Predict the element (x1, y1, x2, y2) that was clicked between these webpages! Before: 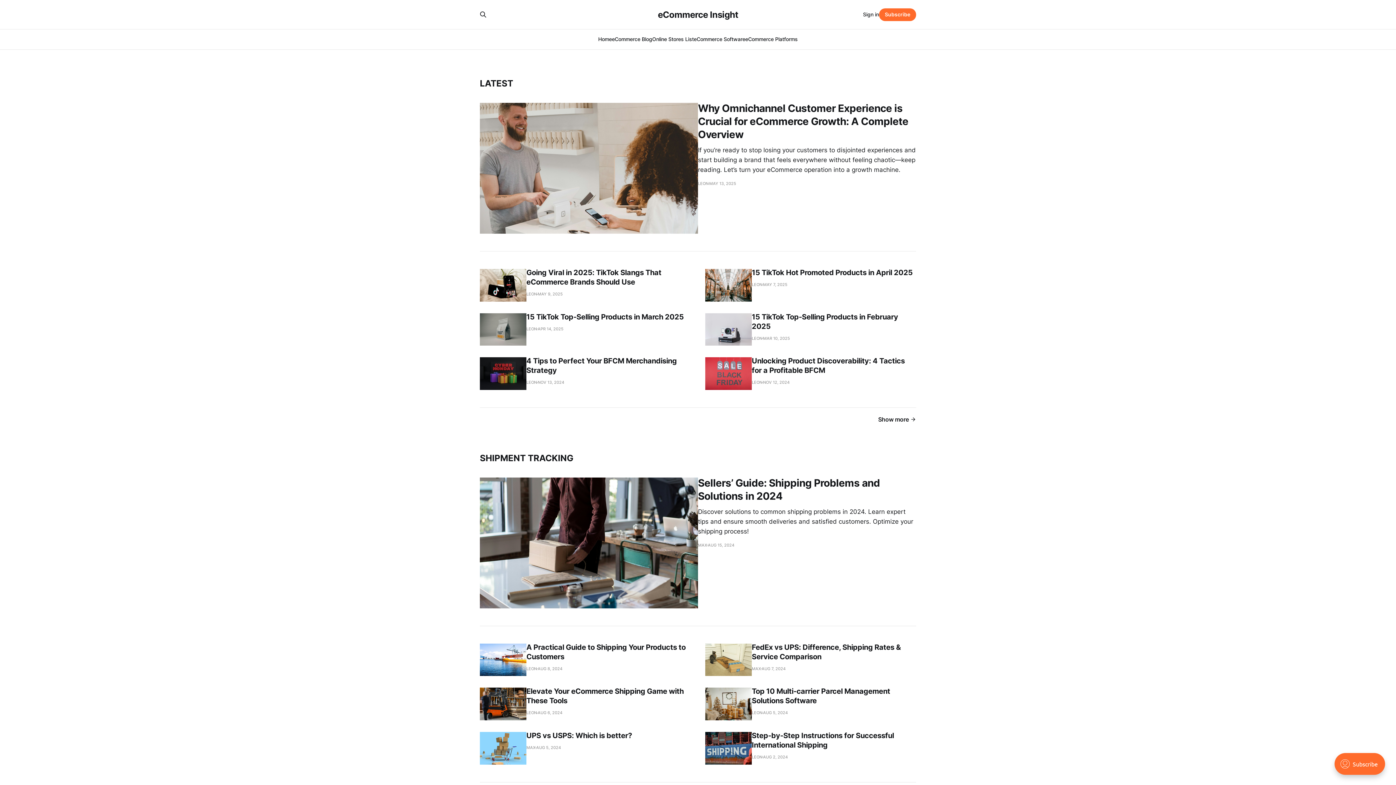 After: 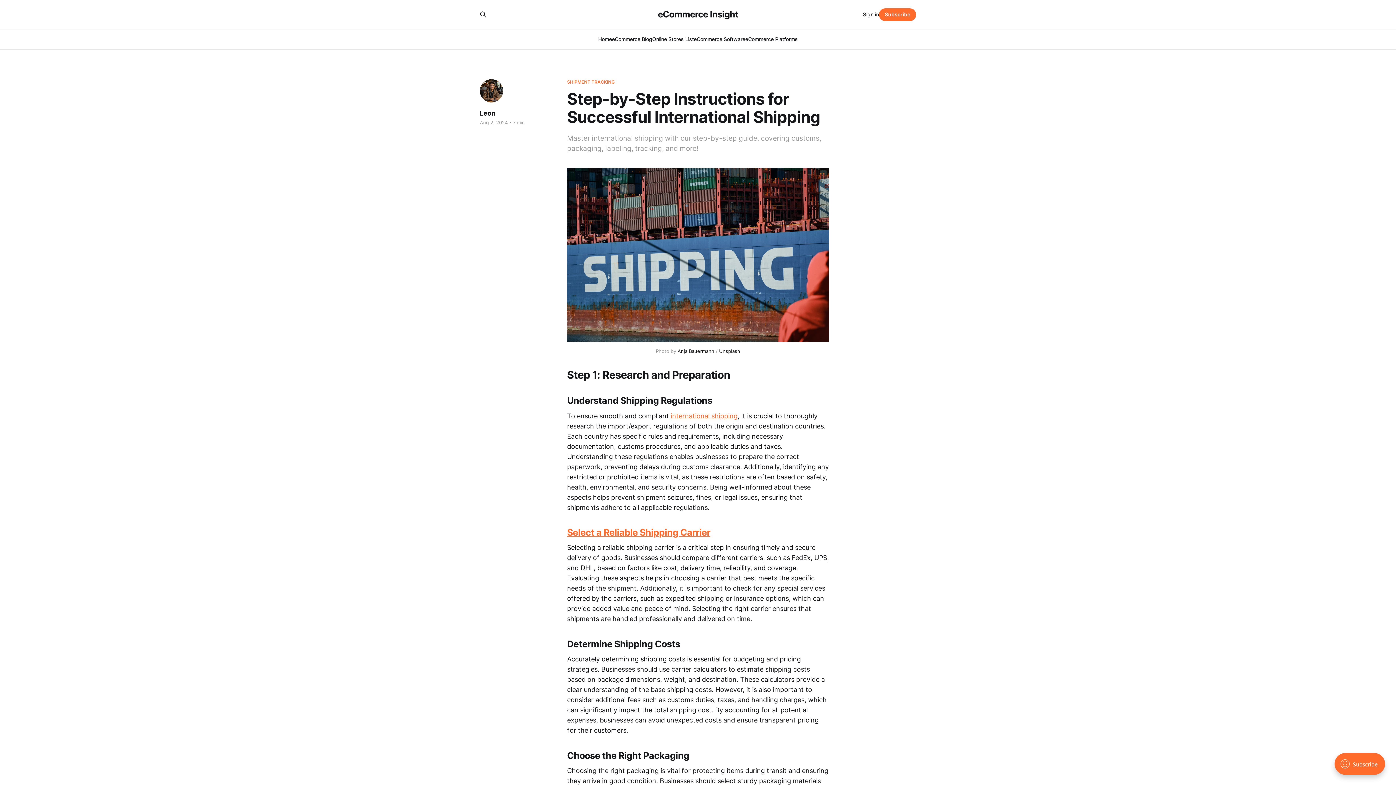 Action: label: Step-by-Step Instructions for Successful International Shipping
LEON
AUG 2, 2024 bbox: (705, 732, 916, 764)